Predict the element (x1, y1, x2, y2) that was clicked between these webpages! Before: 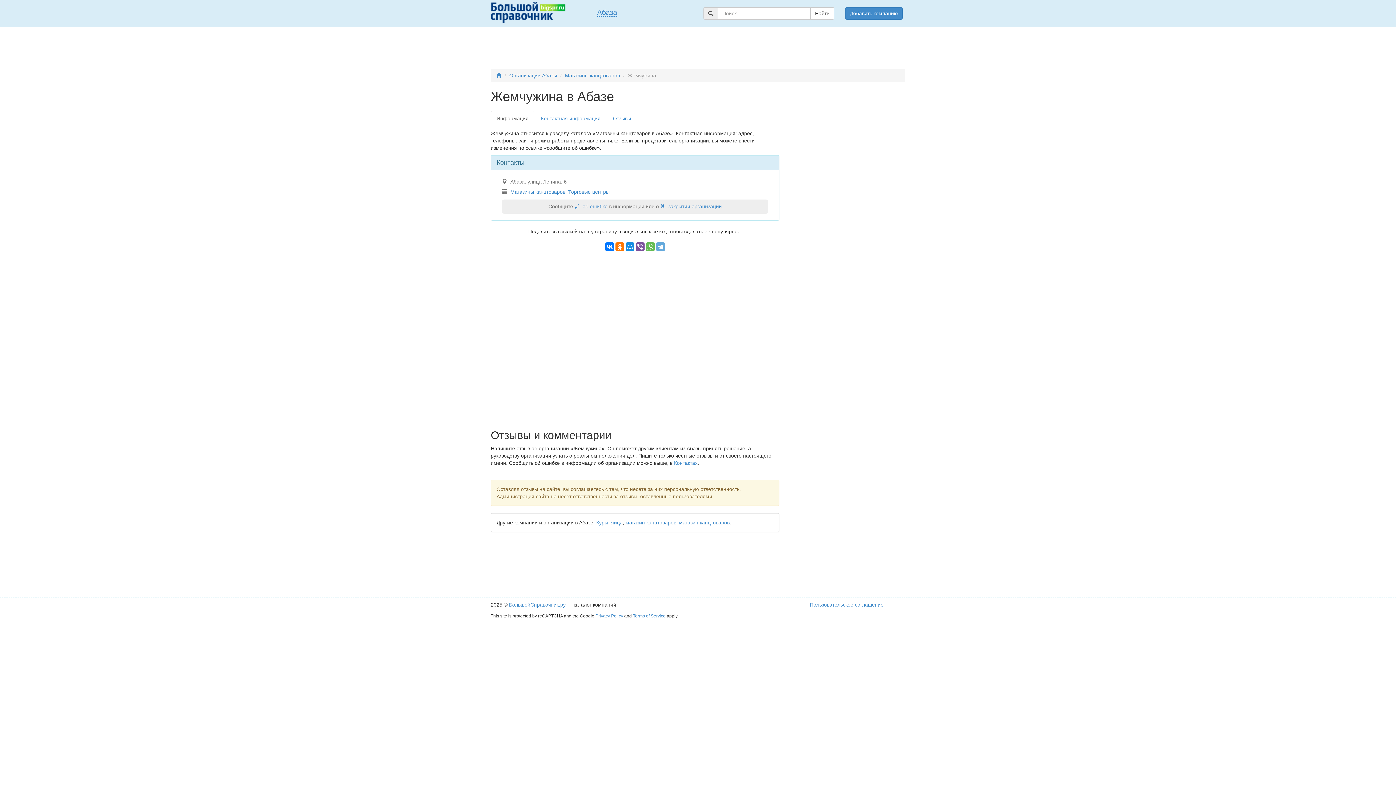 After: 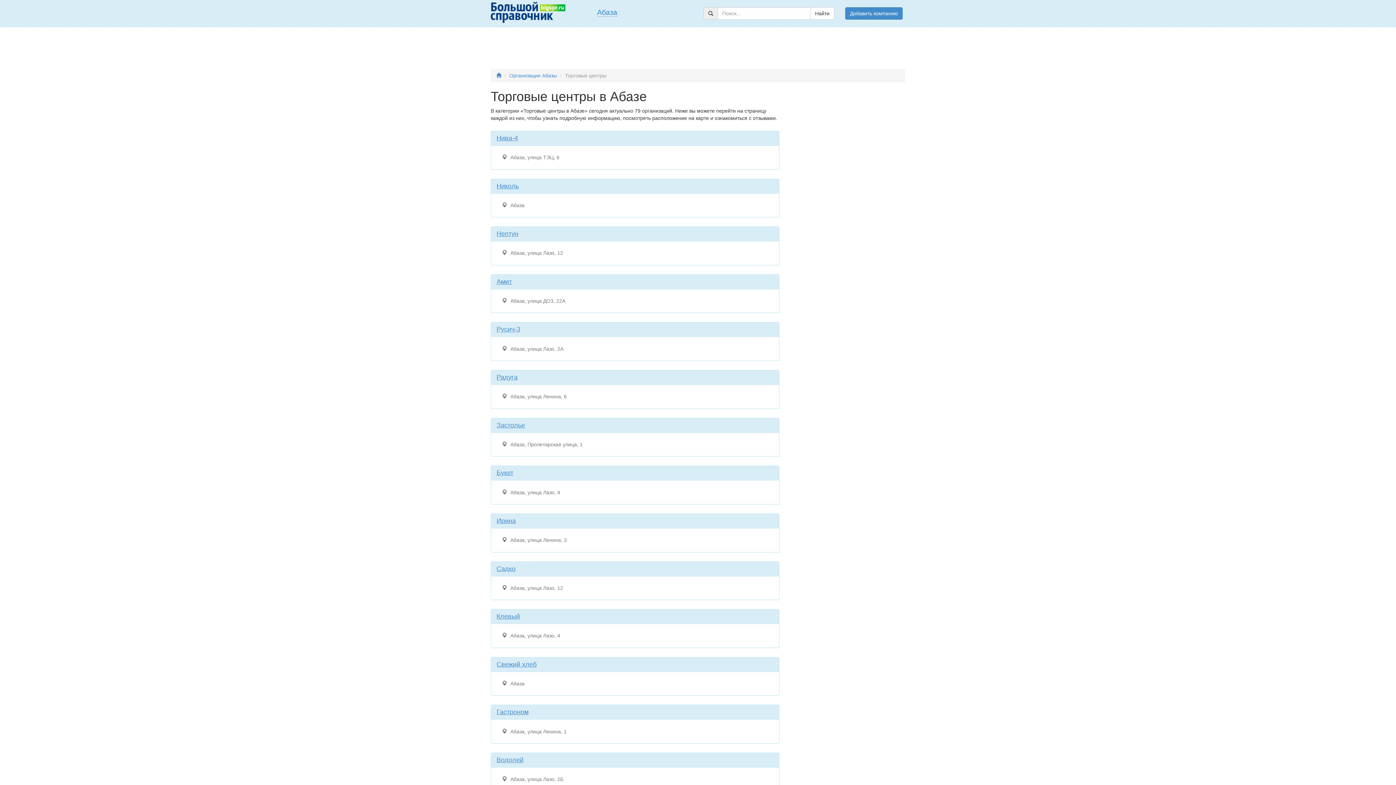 Action: bbox: (568, 188, 609, 194) label: Торговые центры